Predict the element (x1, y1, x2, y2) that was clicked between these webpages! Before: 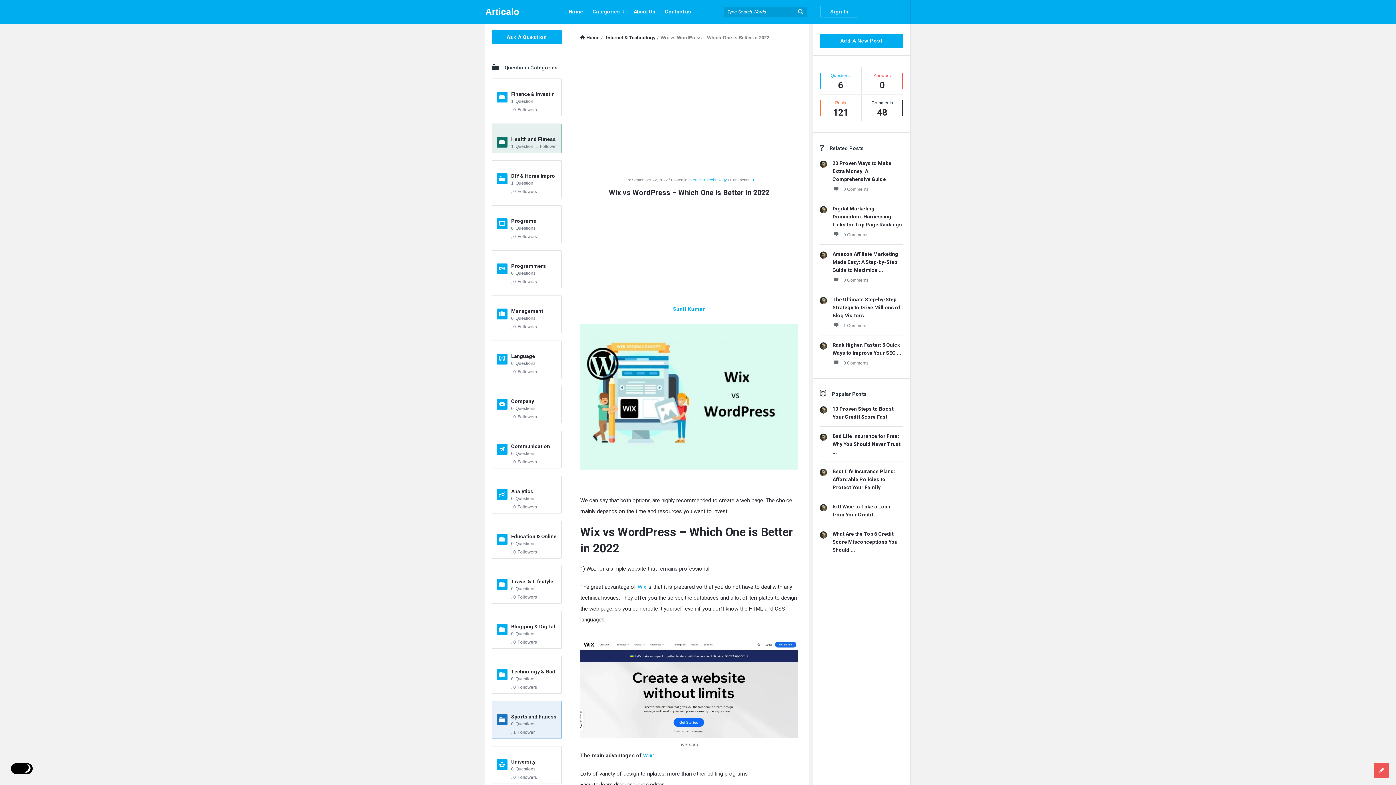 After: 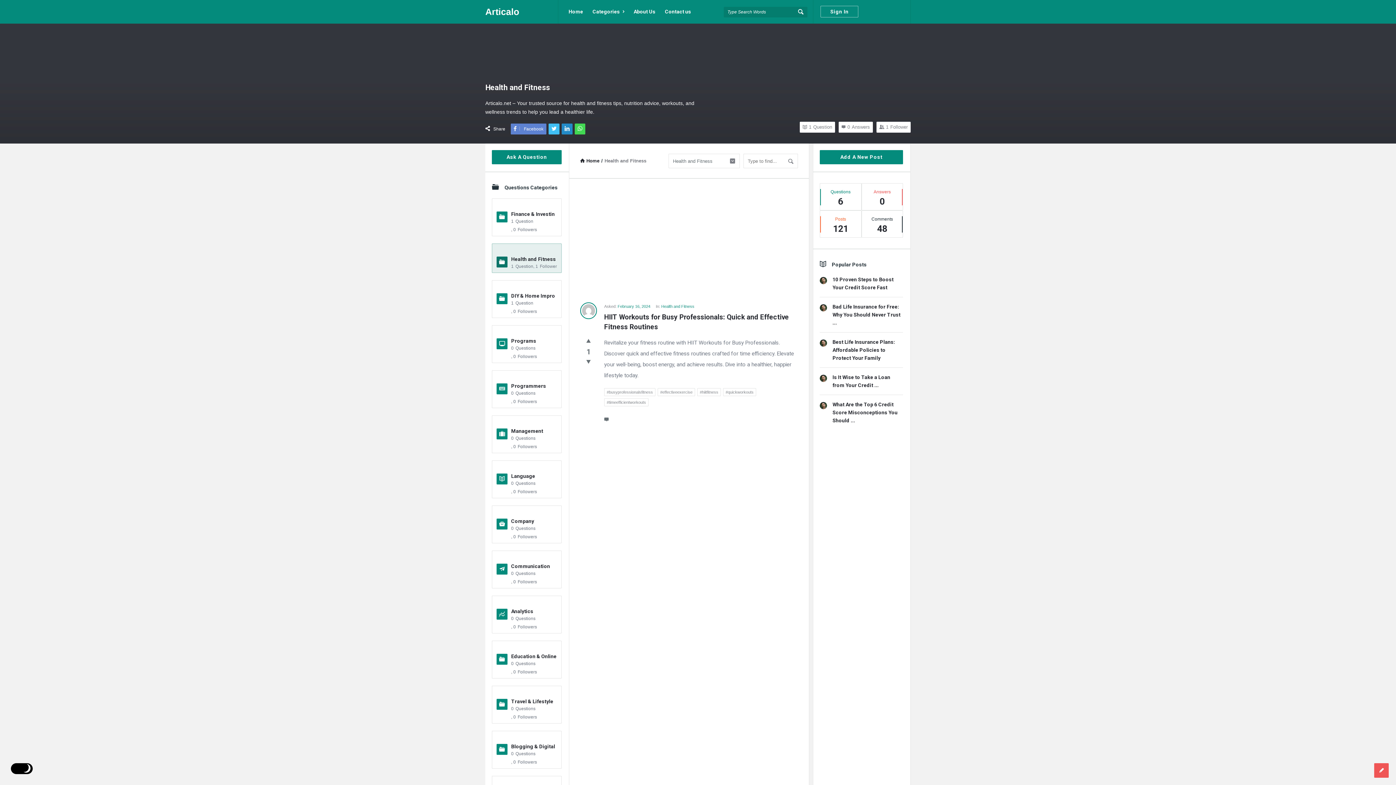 Action: bbox: (496, 126, 557, 134)